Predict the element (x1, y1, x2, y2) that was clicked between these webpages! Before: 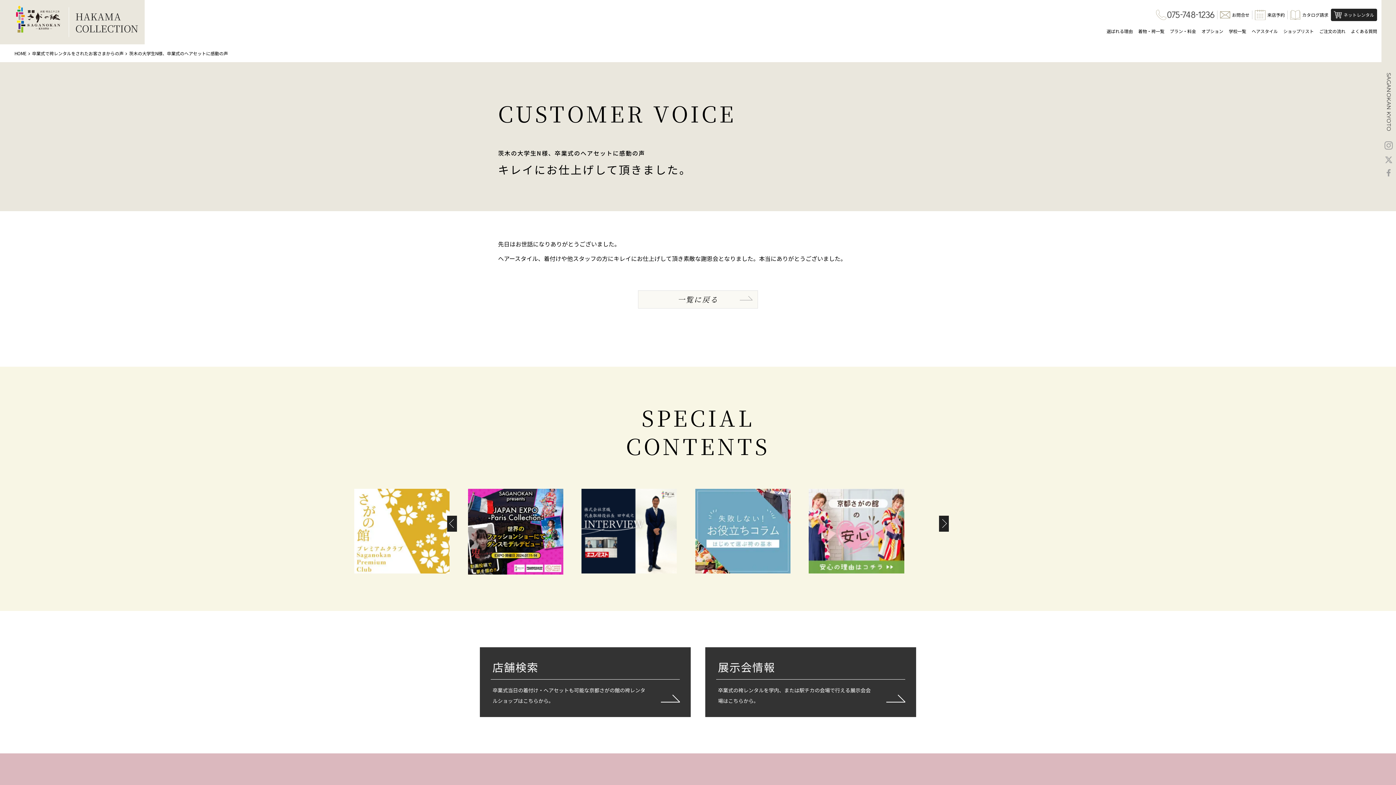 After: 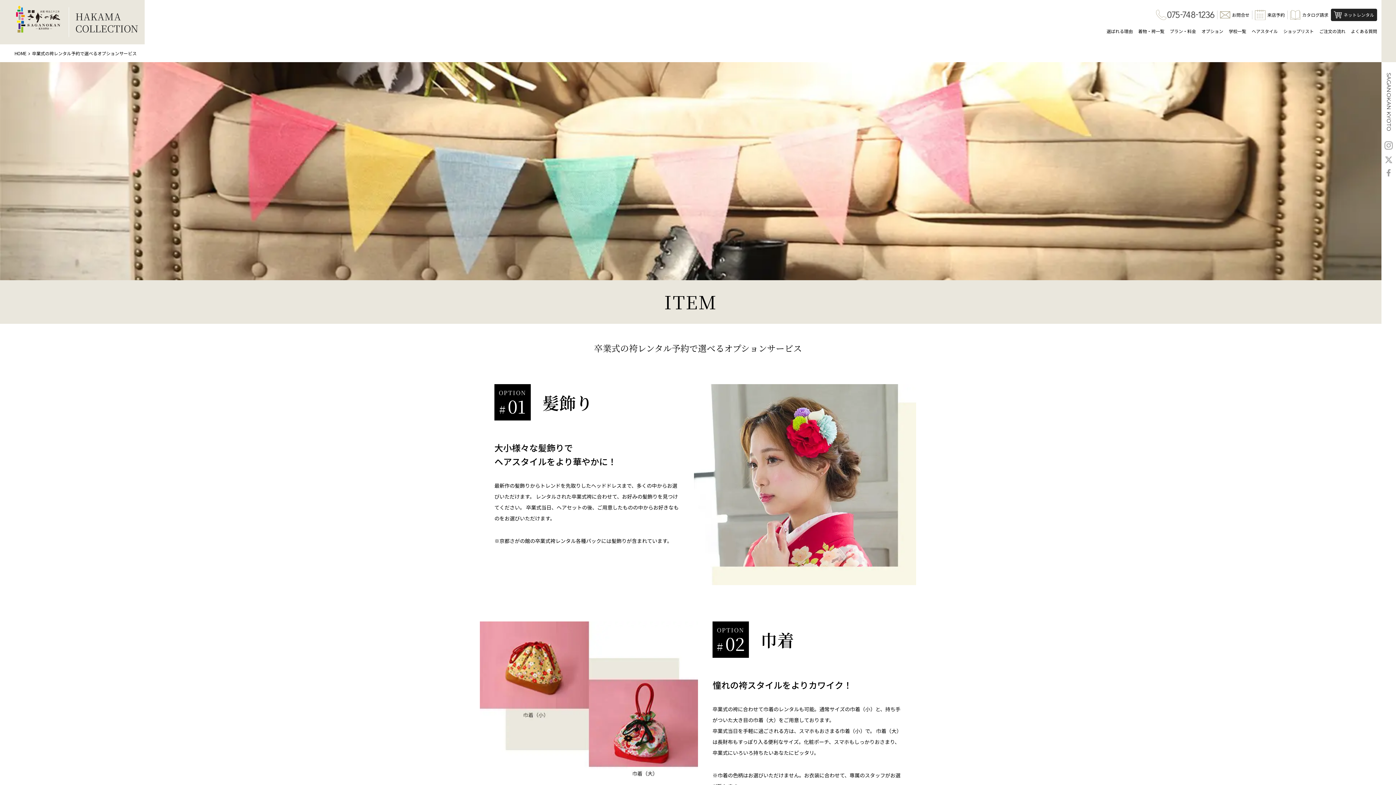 Action: bbox: (1201, 26, 1223, 35) label: オプション